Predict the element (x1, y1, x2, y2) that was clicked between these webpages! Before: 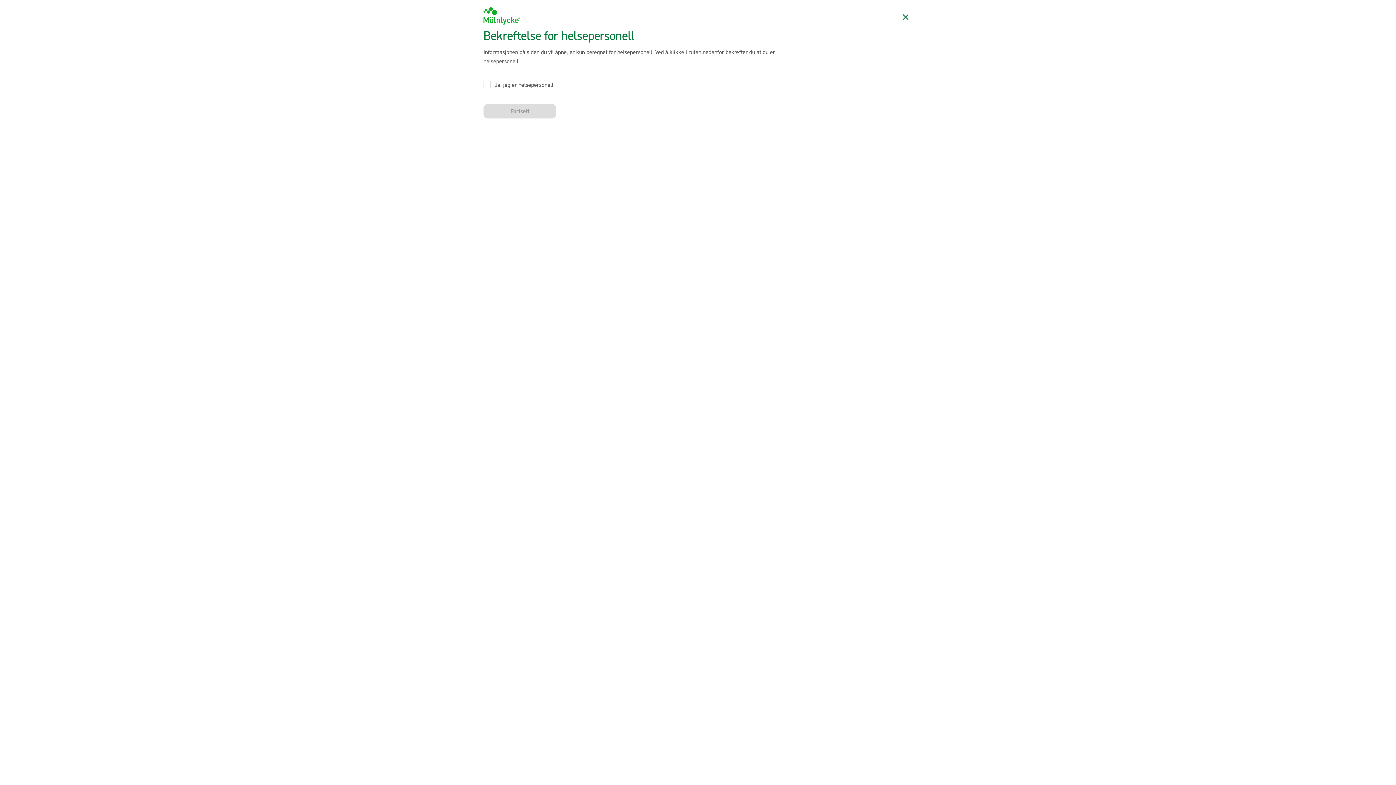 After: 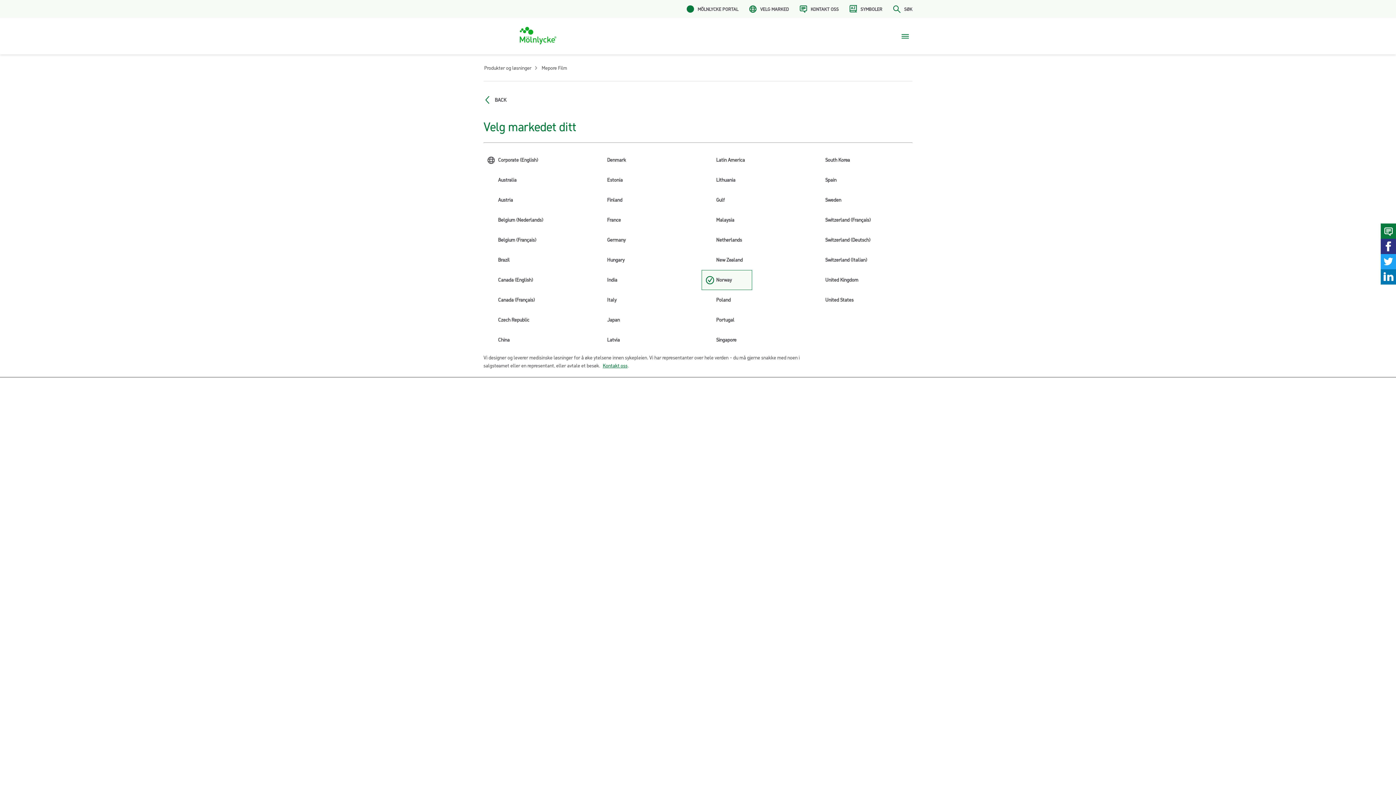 Action: label: Lukk bbox: (898, 9, 912, 24)